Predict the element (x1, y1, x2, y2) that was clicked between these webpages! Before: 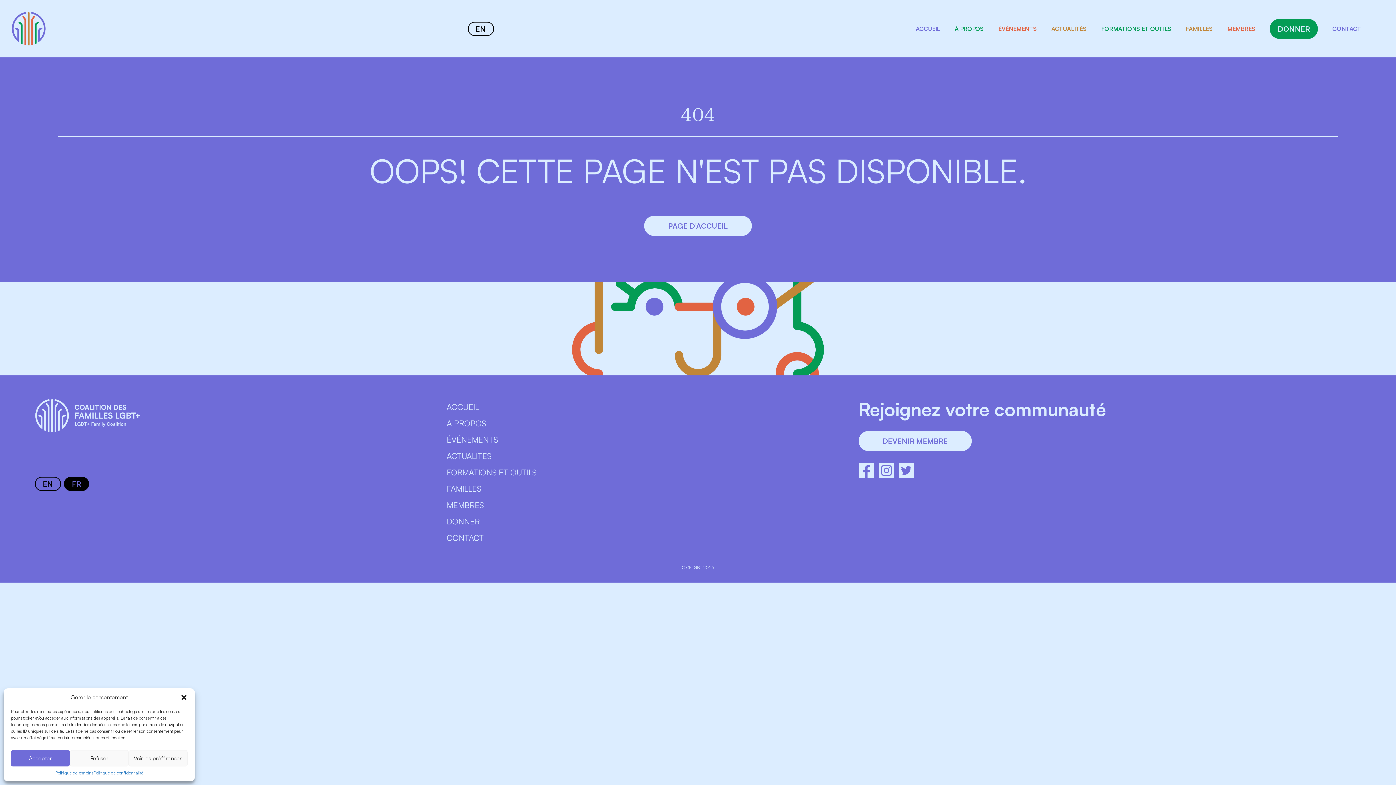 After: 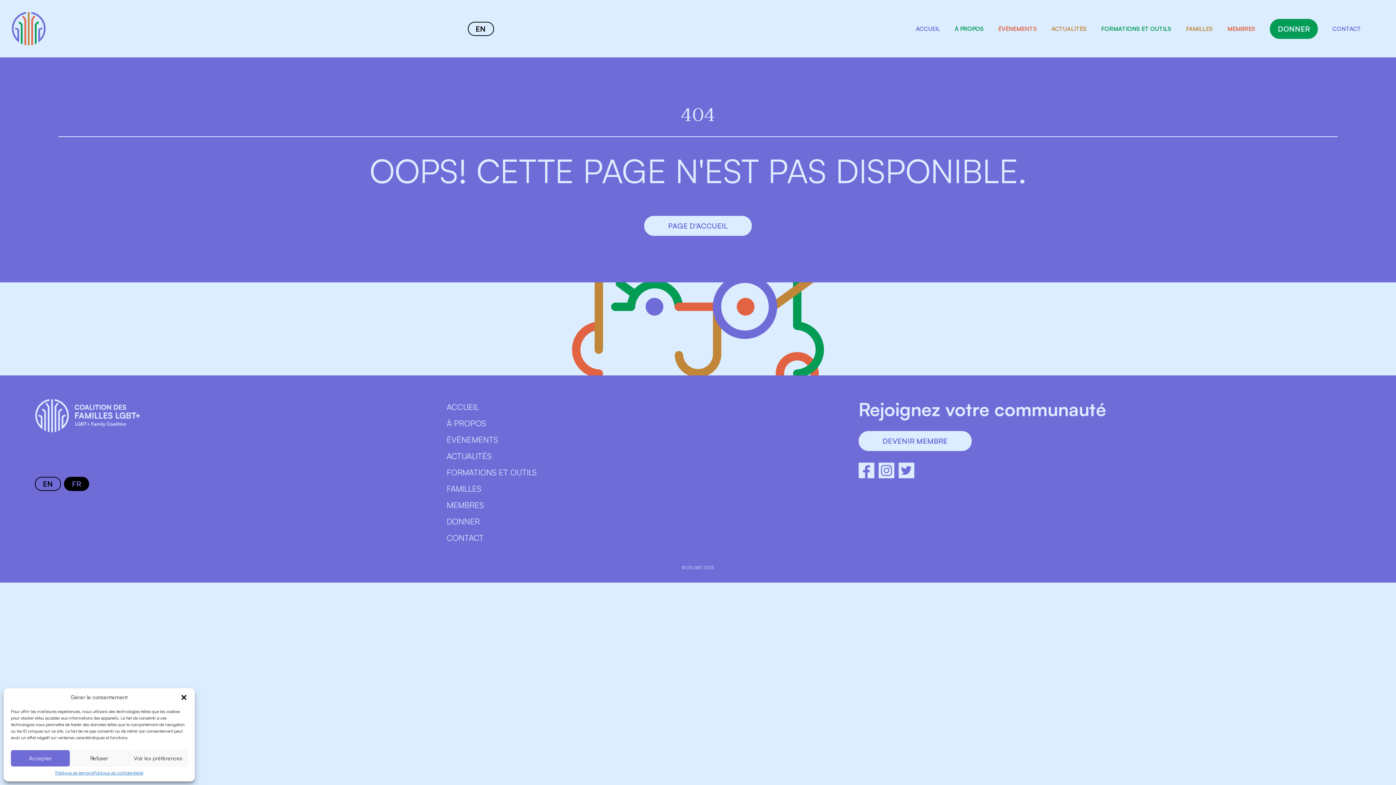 Action: label: Twitter bbox: (898, 462, 914, 478)